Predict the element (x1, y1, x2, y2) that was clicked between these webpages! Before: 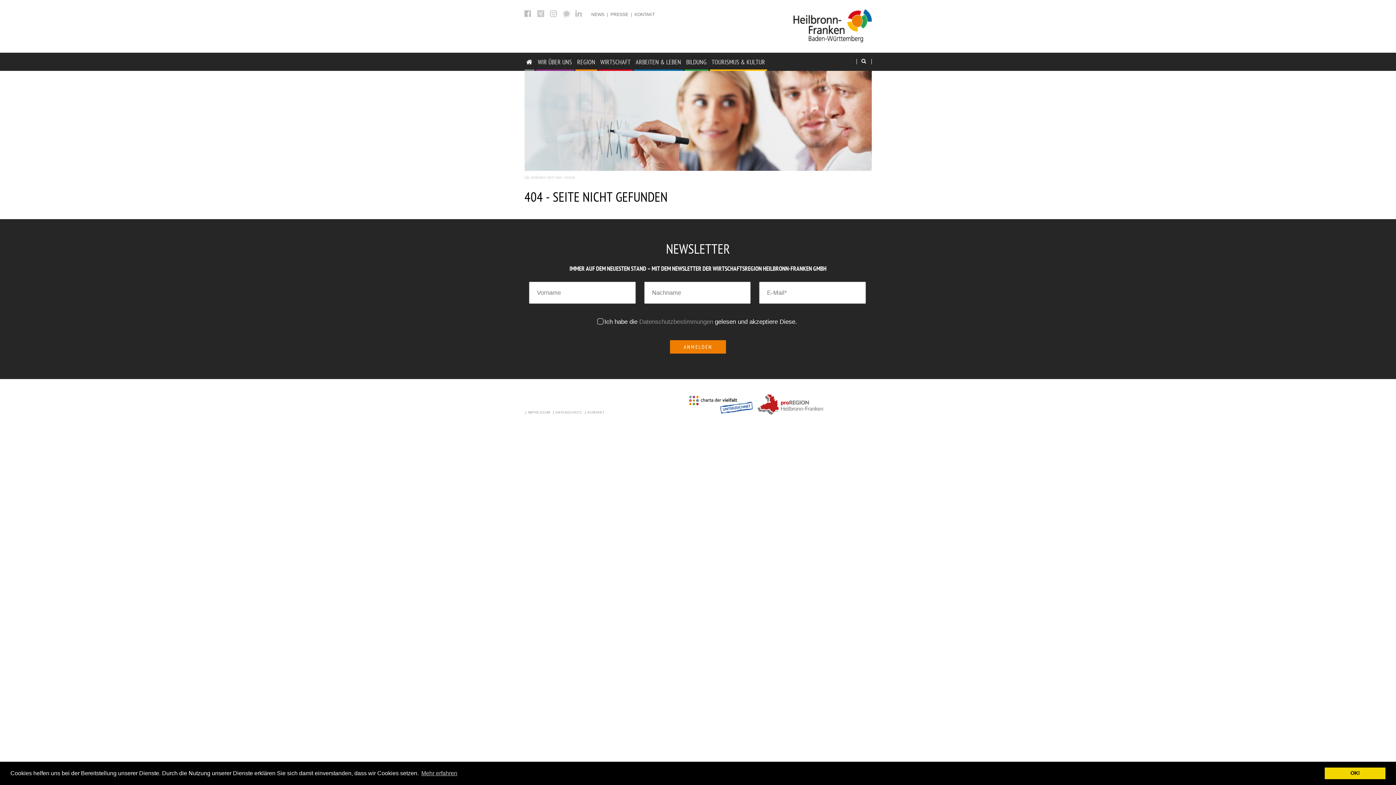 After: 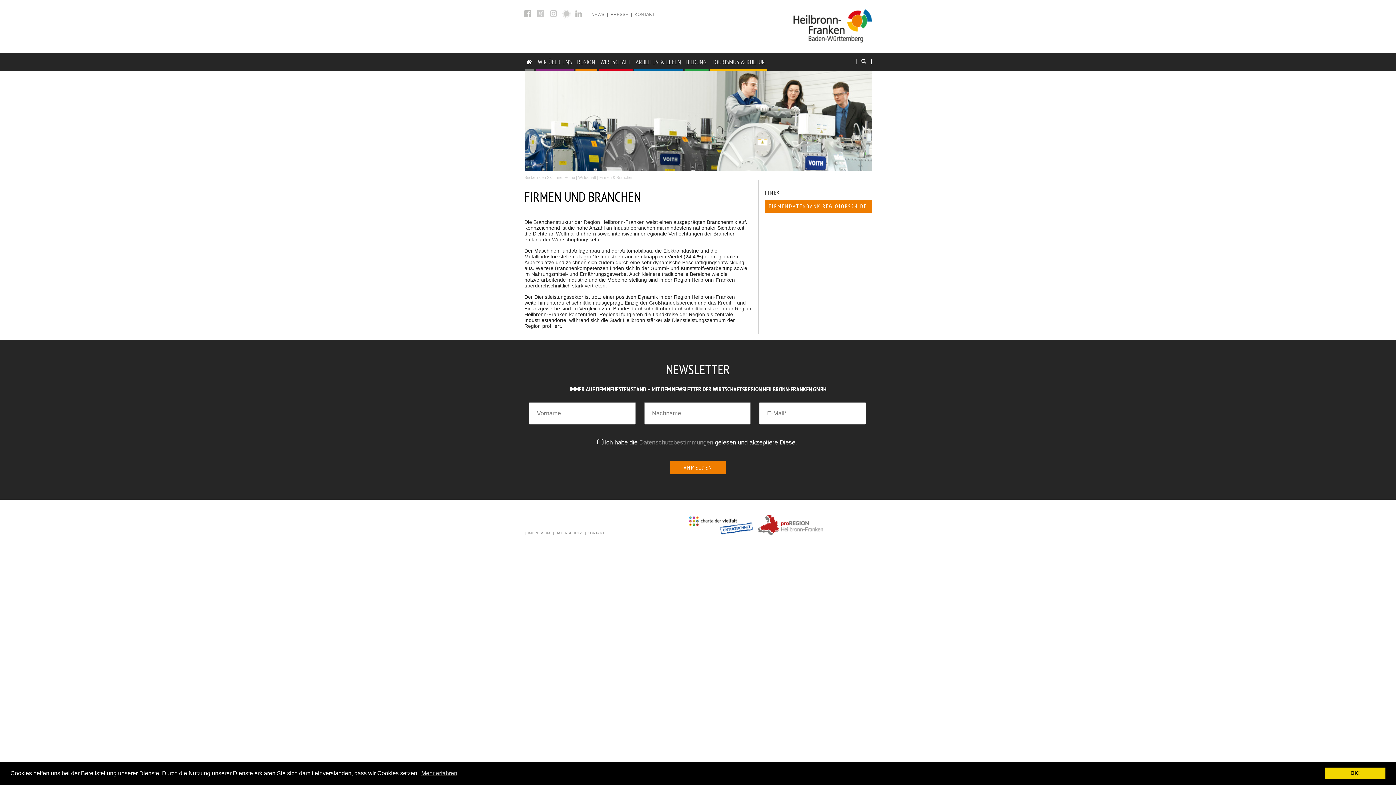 Action: bbox: (598, 52, 632, 70) label: WIRTSCHAFT